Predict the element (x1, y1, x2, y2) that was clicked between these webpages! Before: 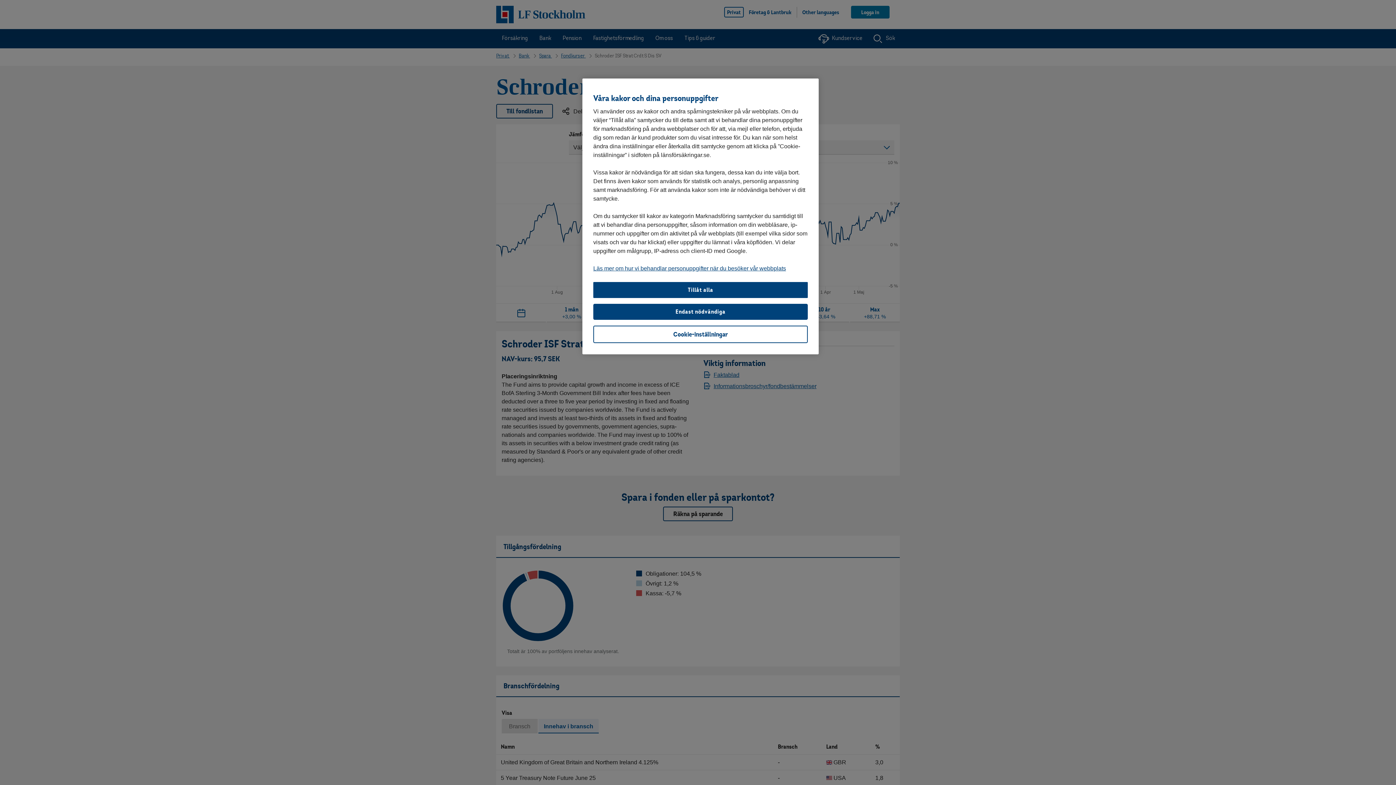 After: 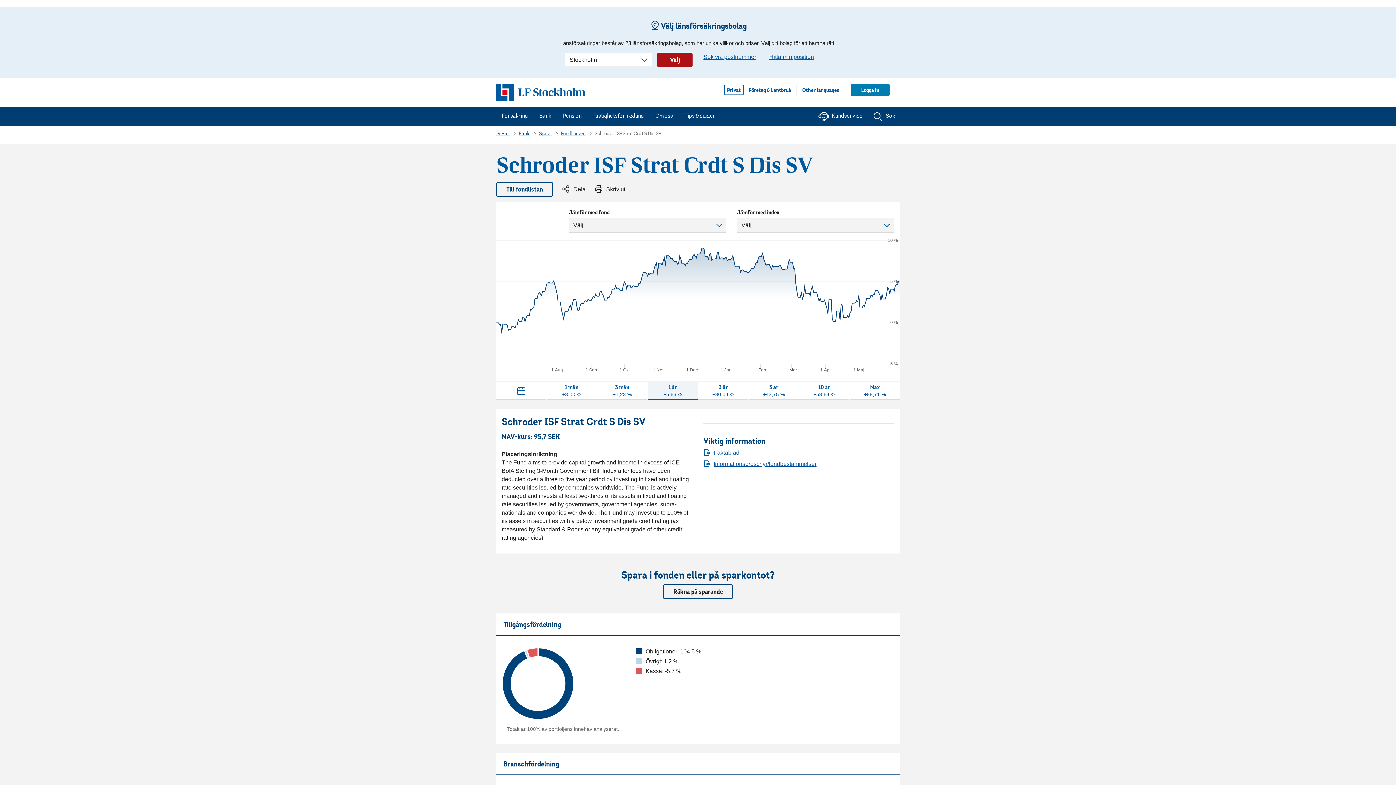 Action: bbox: (593, 282, 808, 298) label: Tillåt alla